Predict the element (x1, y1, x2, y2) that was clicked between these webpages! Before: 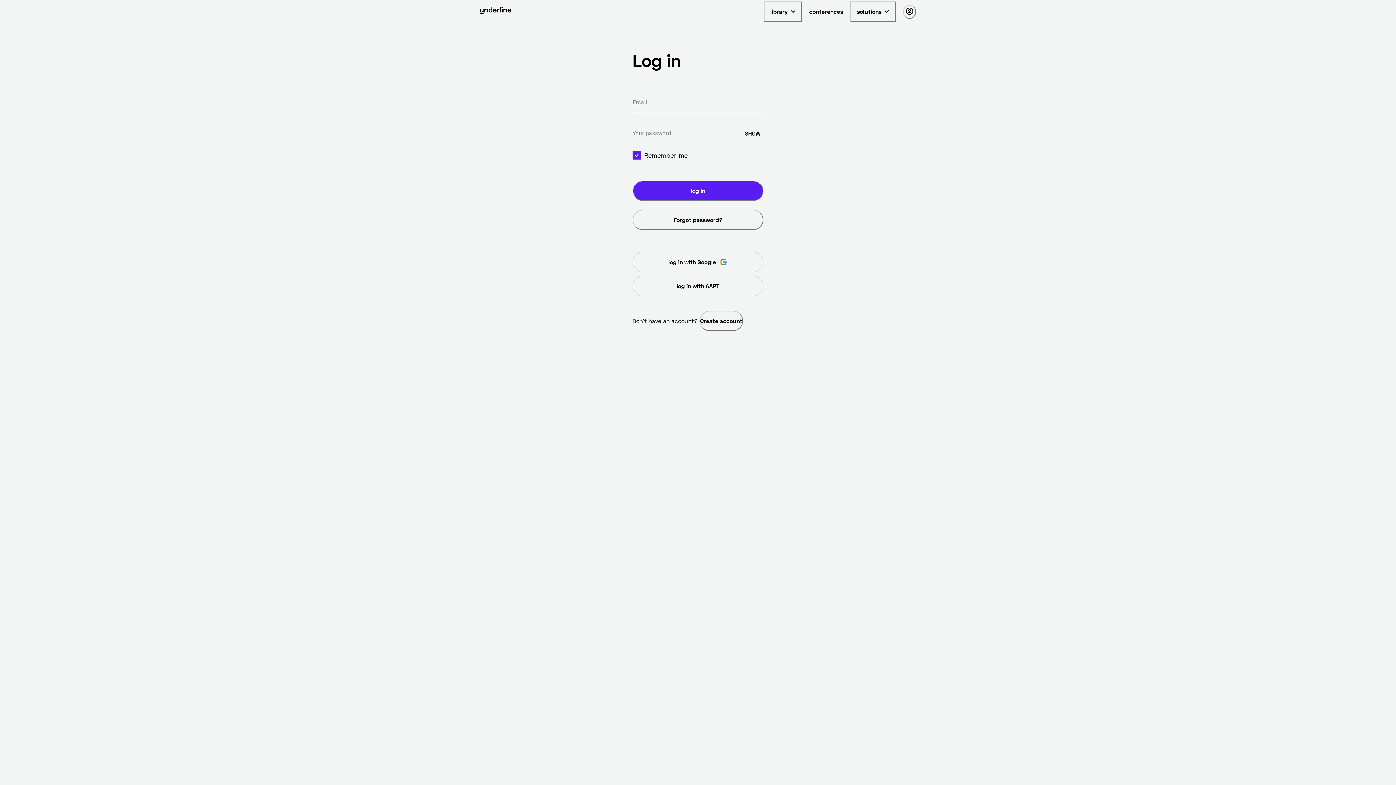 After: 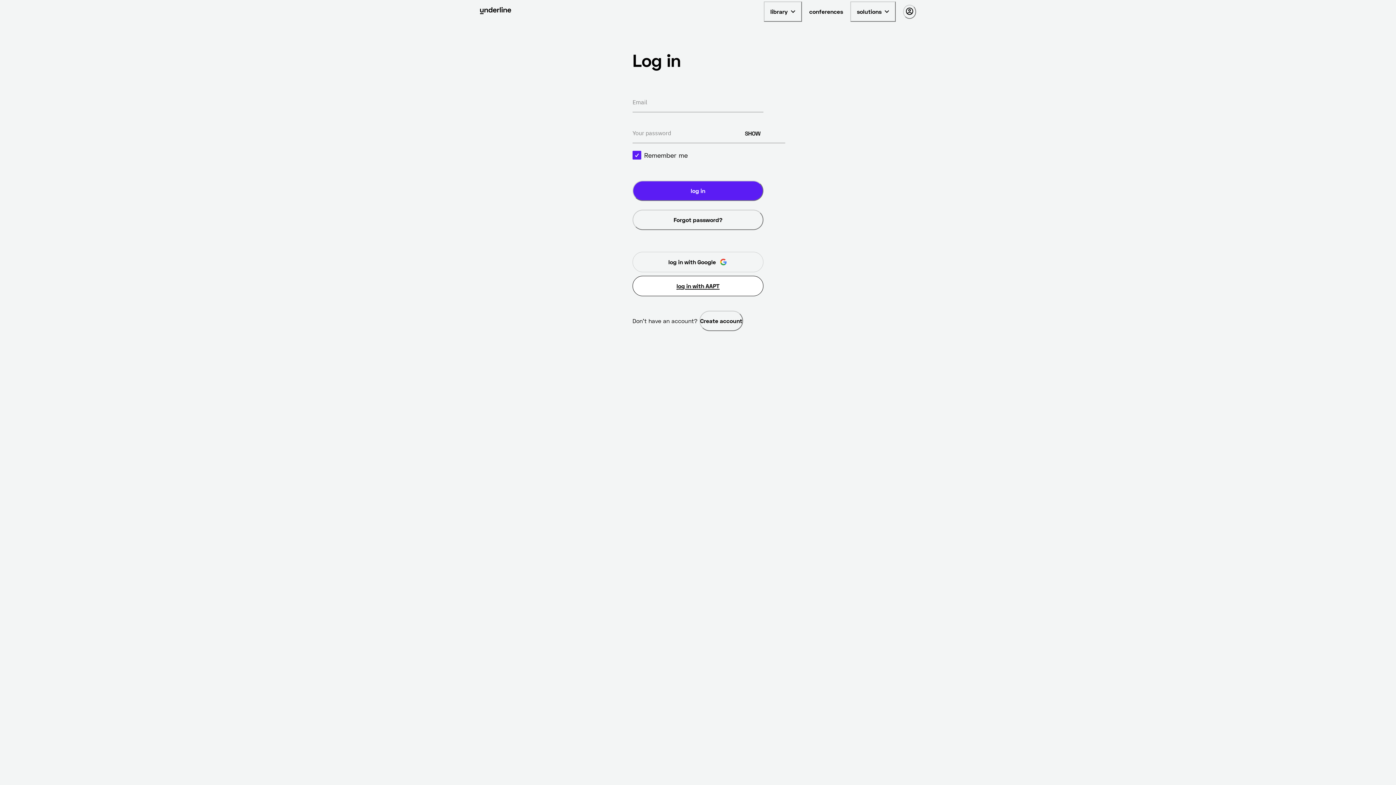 Action: label: log in with AAPT bbox: (632, 275, 763, 296)